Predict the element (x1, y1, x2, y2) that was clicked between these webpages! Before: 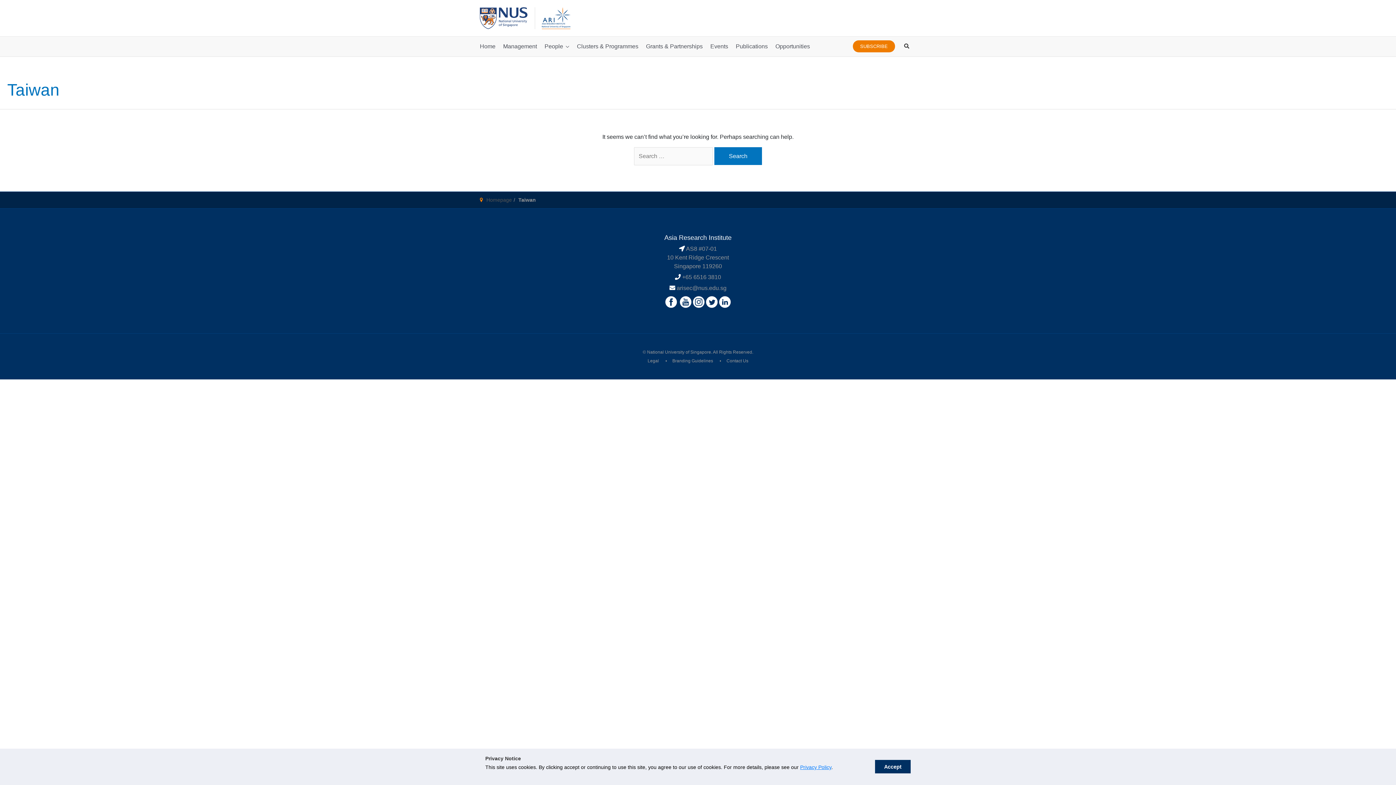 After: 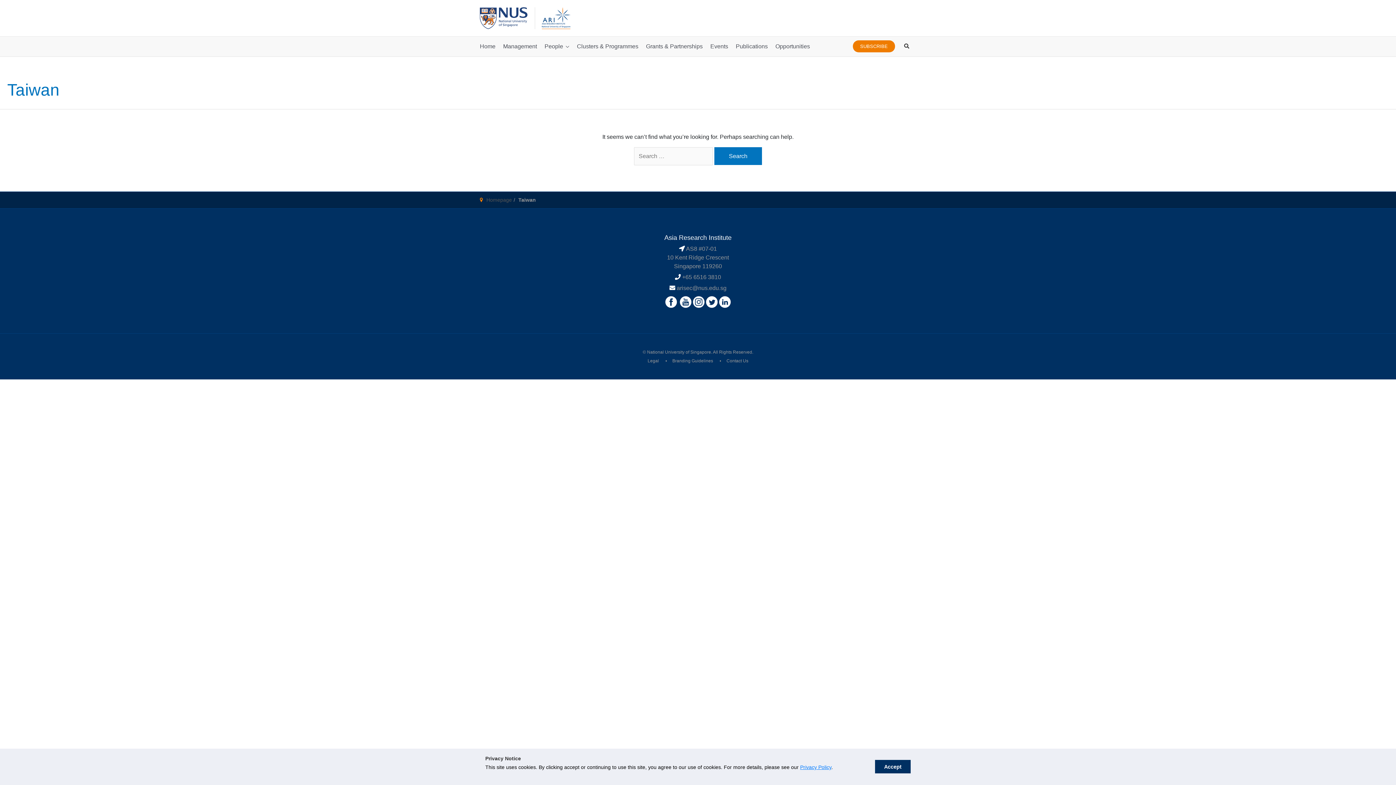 Action: bbox: (665, 298, 677, 304)